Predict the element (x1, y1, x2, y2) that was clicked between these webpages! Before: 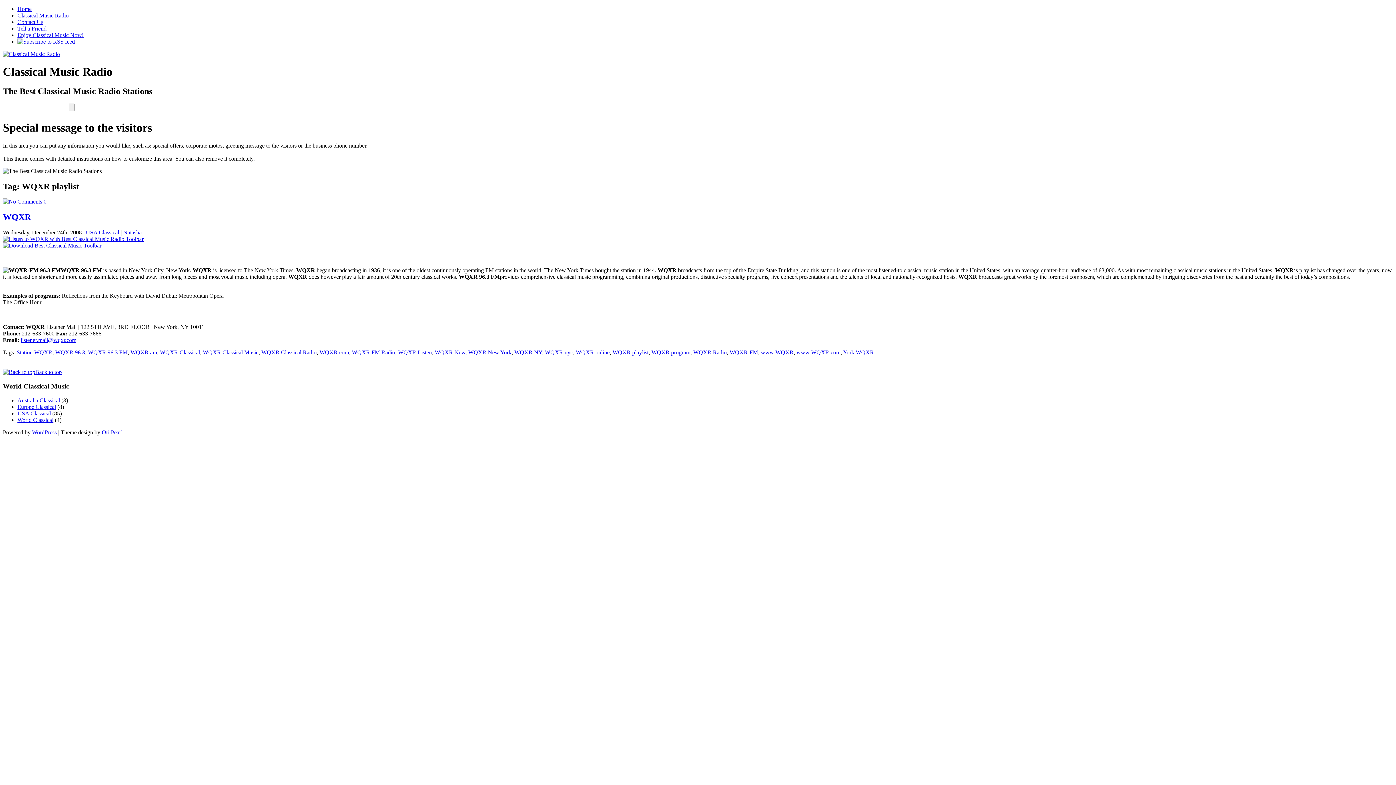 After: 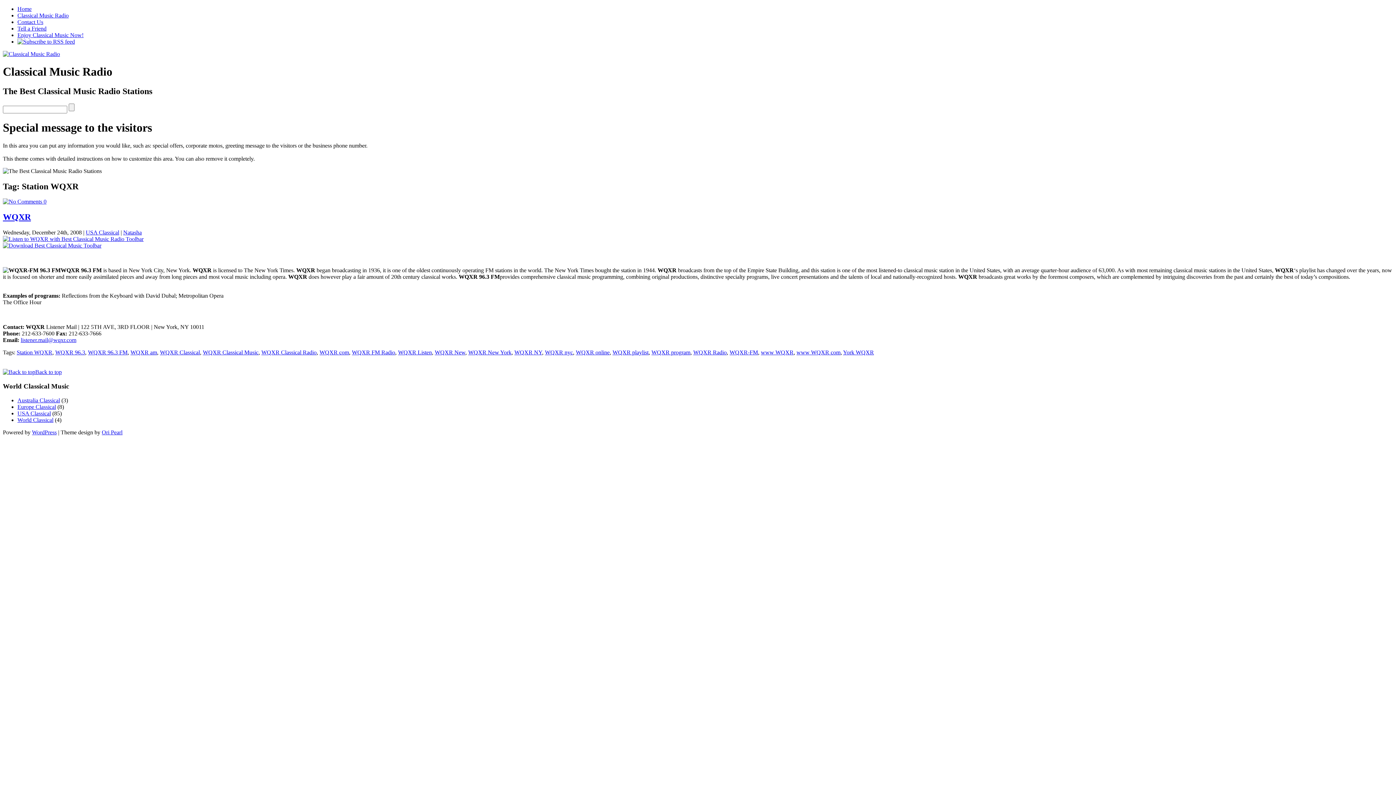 Action: label: Station WQXR bbox: (16, 349, 52, 355)